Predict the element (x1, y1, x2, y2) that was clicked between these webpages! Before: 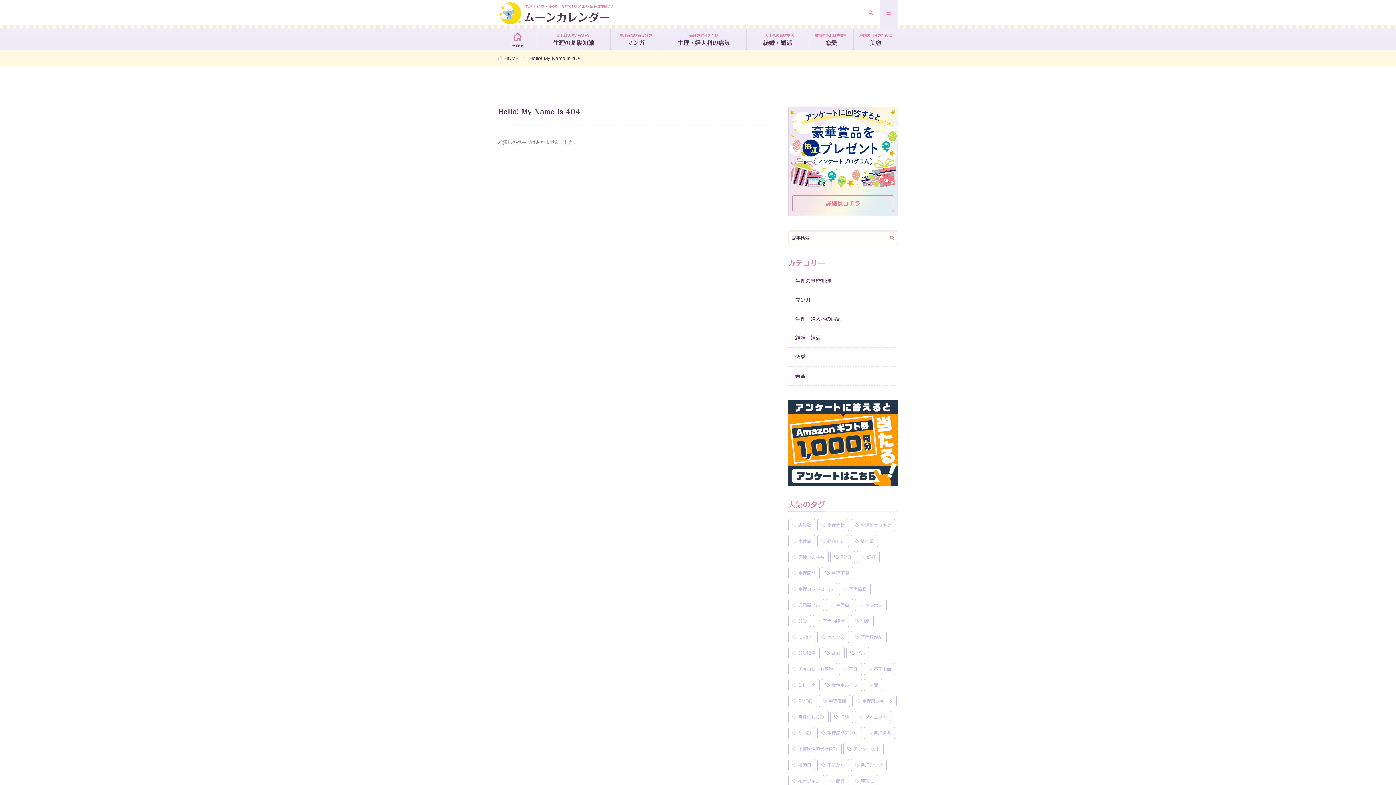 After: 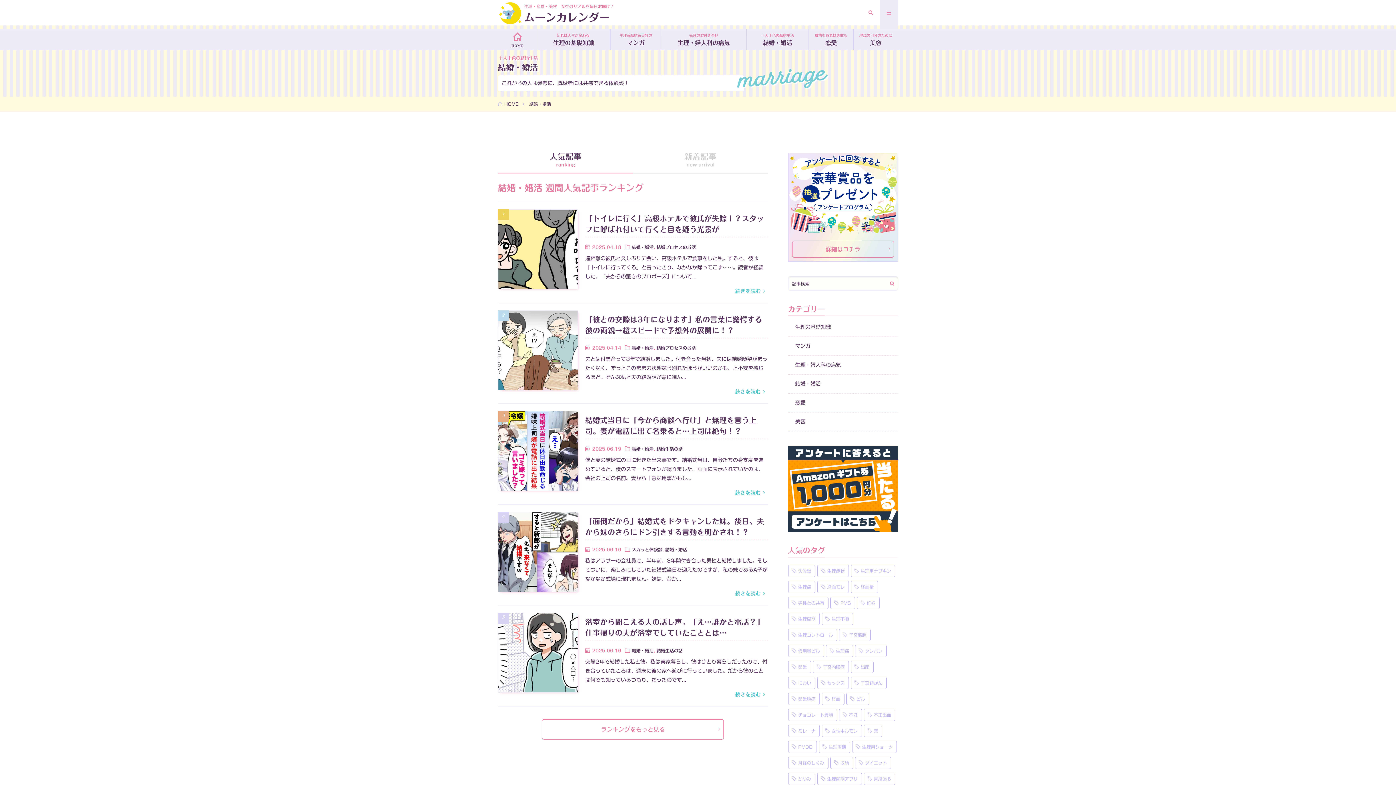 Action: bbox: (795, 335, 820, 340) label: 結婚・婚活